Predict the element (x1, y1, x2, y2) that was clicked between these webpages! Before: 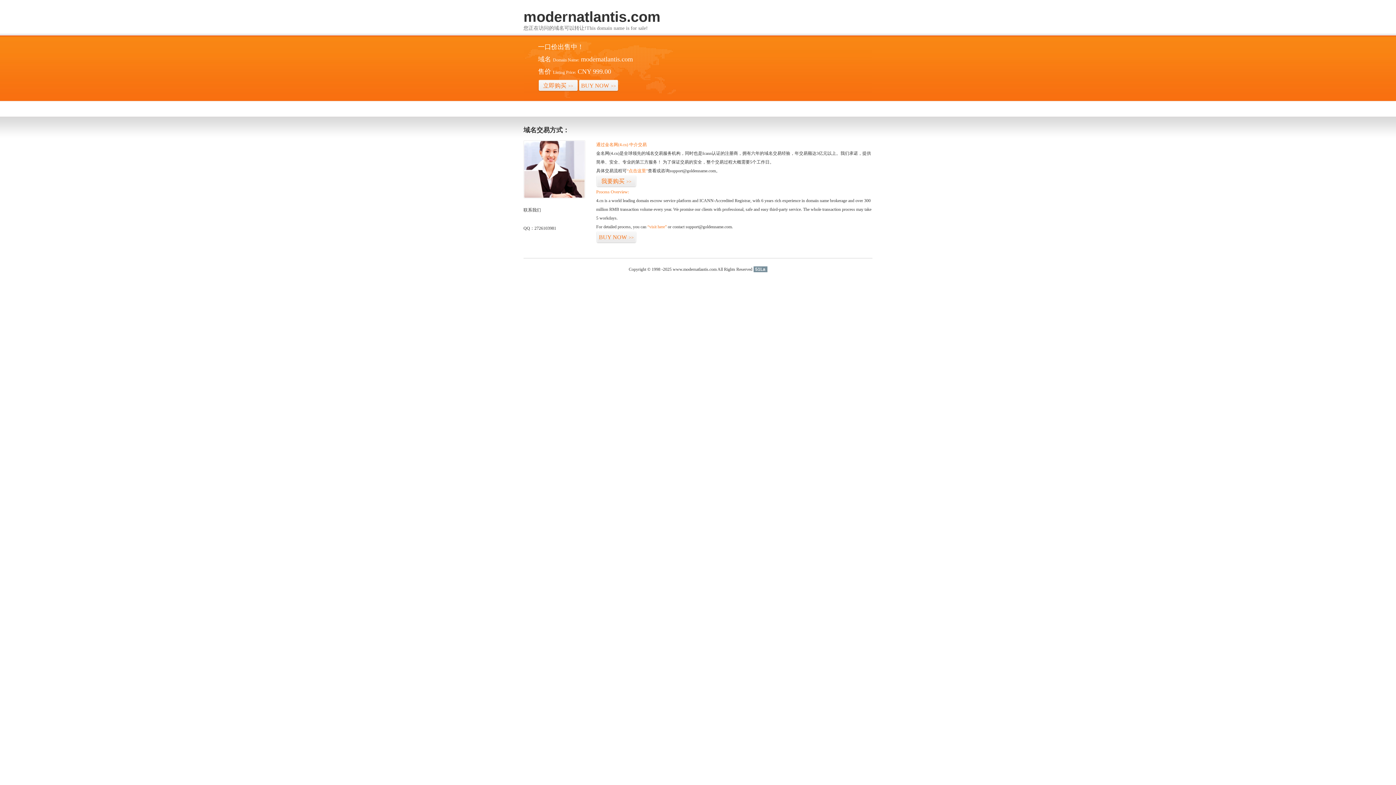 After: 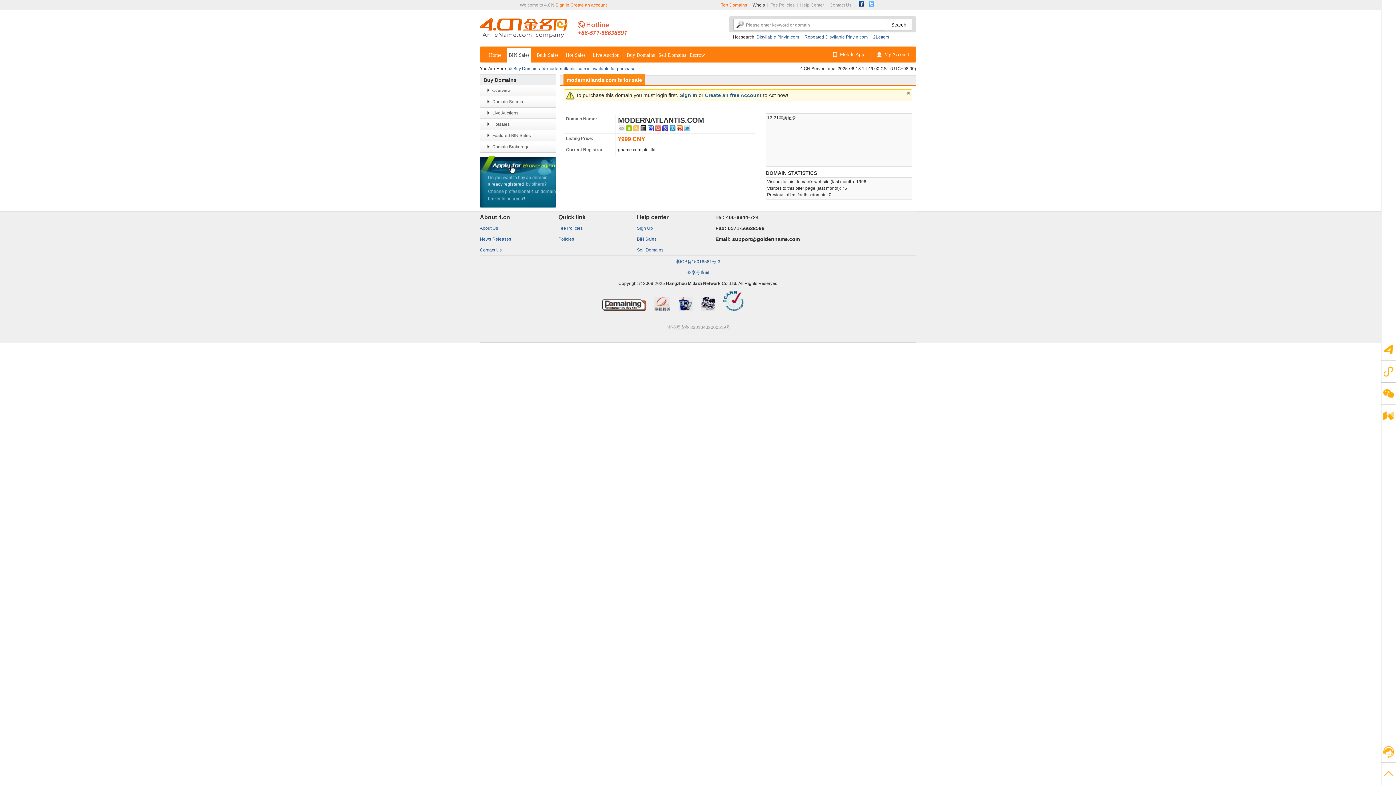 Action: label: 立即购买>> bbox: (538, 79, 578, 92)